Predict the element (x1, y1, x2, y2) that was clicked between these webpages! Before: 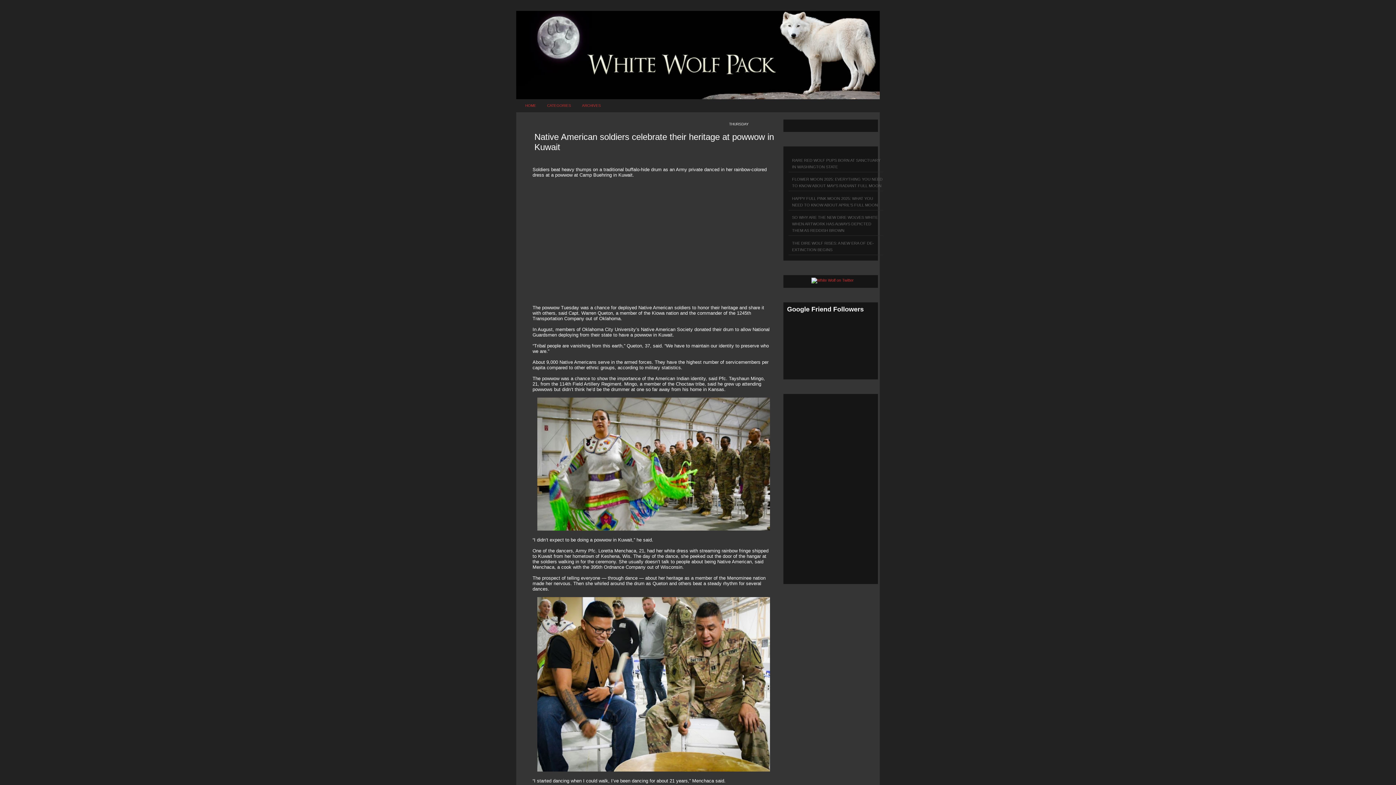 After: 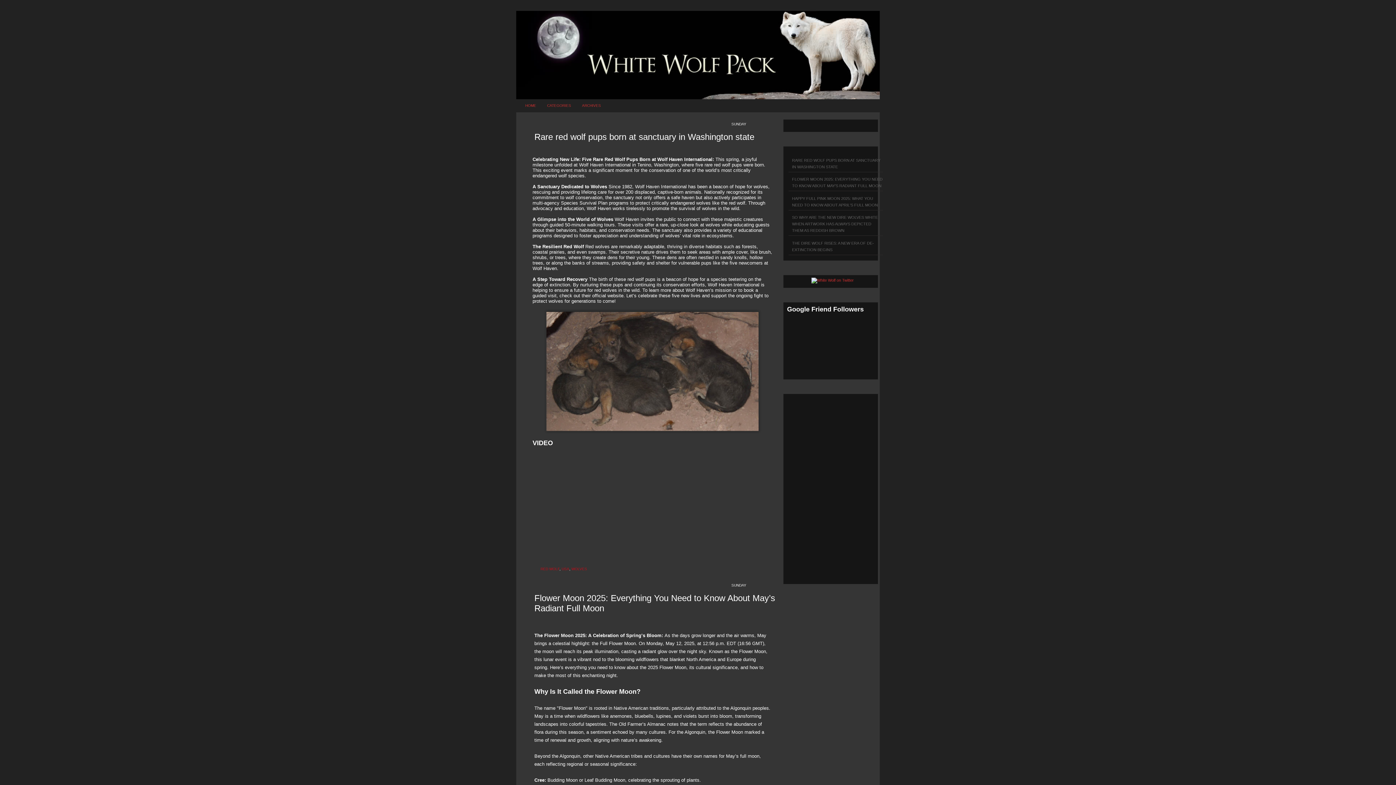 Action: bbox: (520, 99, 541, 112) label: HOME